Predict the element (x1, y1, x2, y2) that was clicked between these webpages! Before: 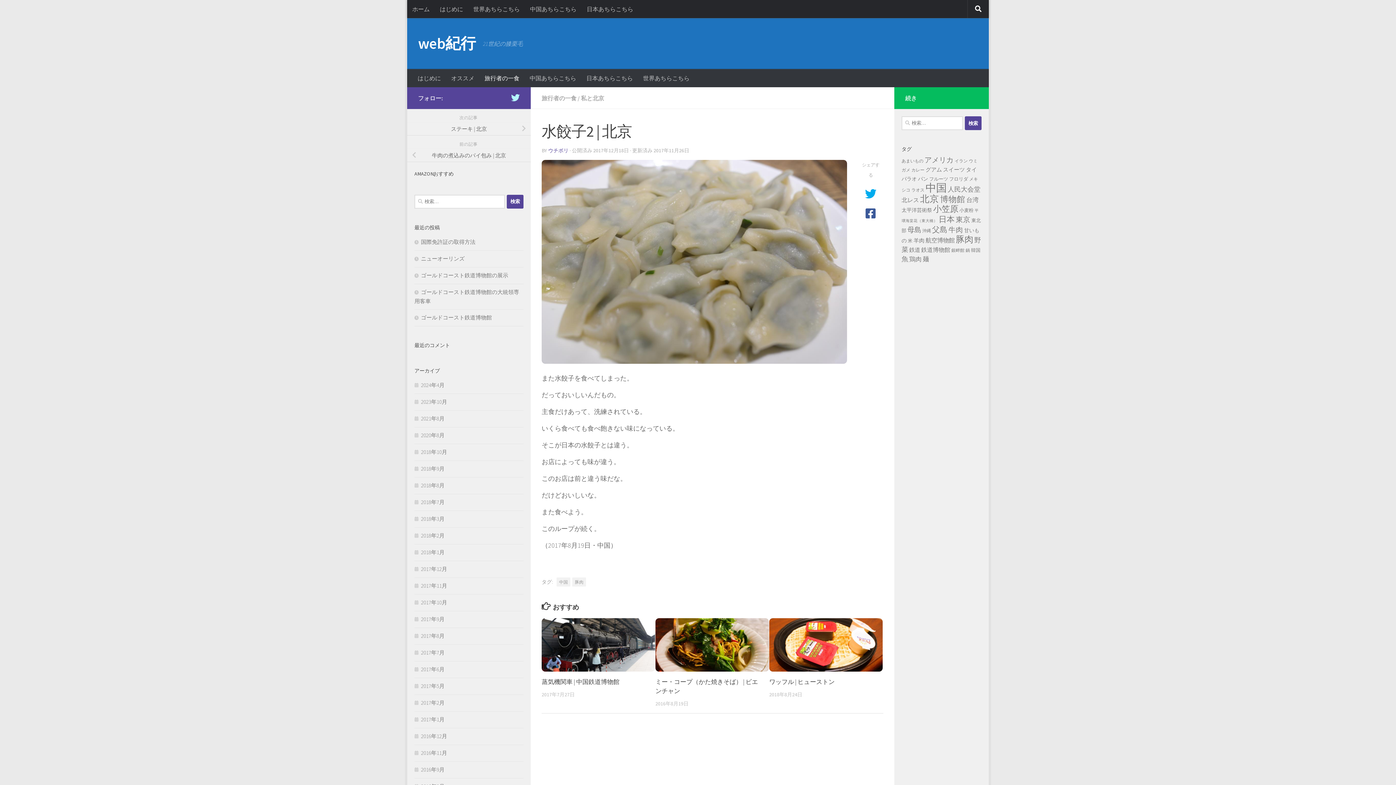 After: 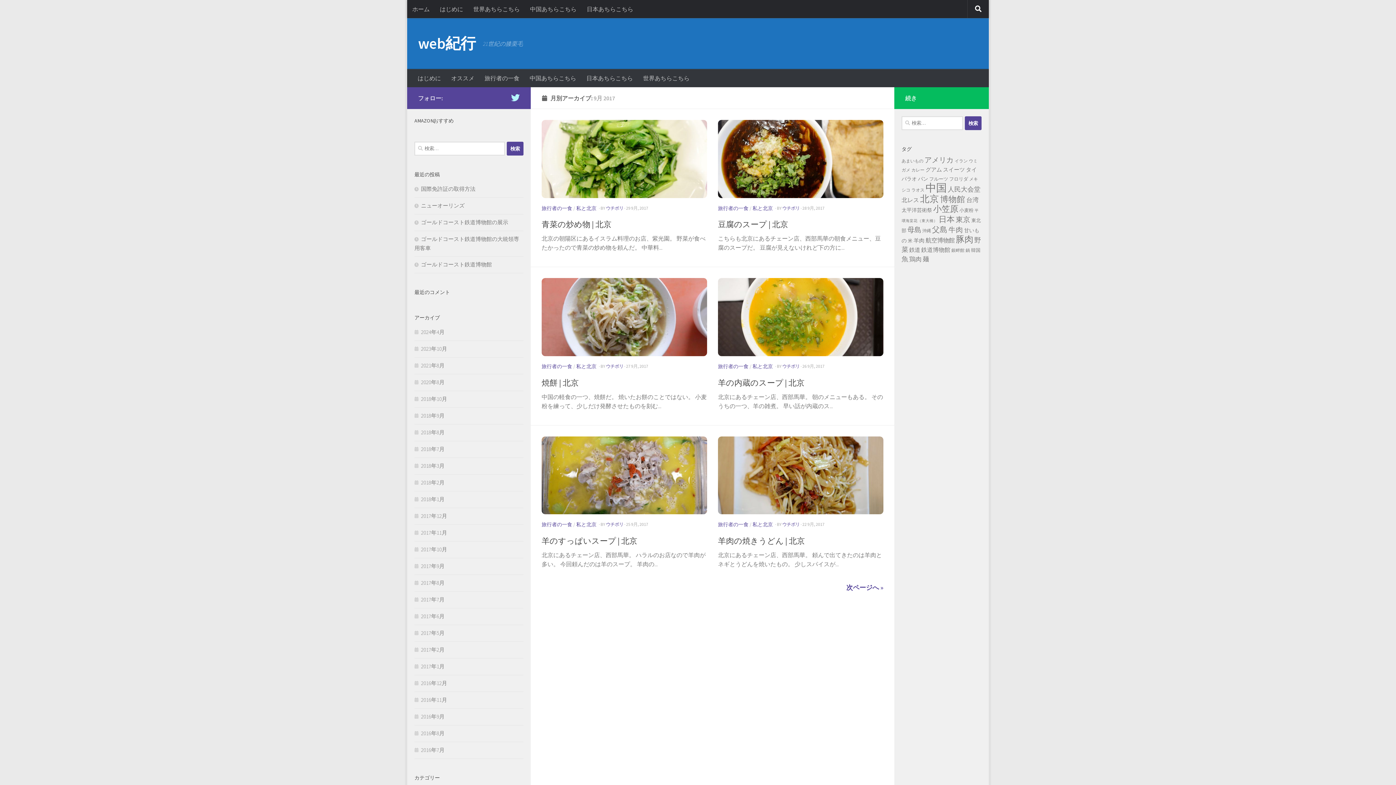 Action: label: 2017年9月 bbox: (414, 615, 444, 622)